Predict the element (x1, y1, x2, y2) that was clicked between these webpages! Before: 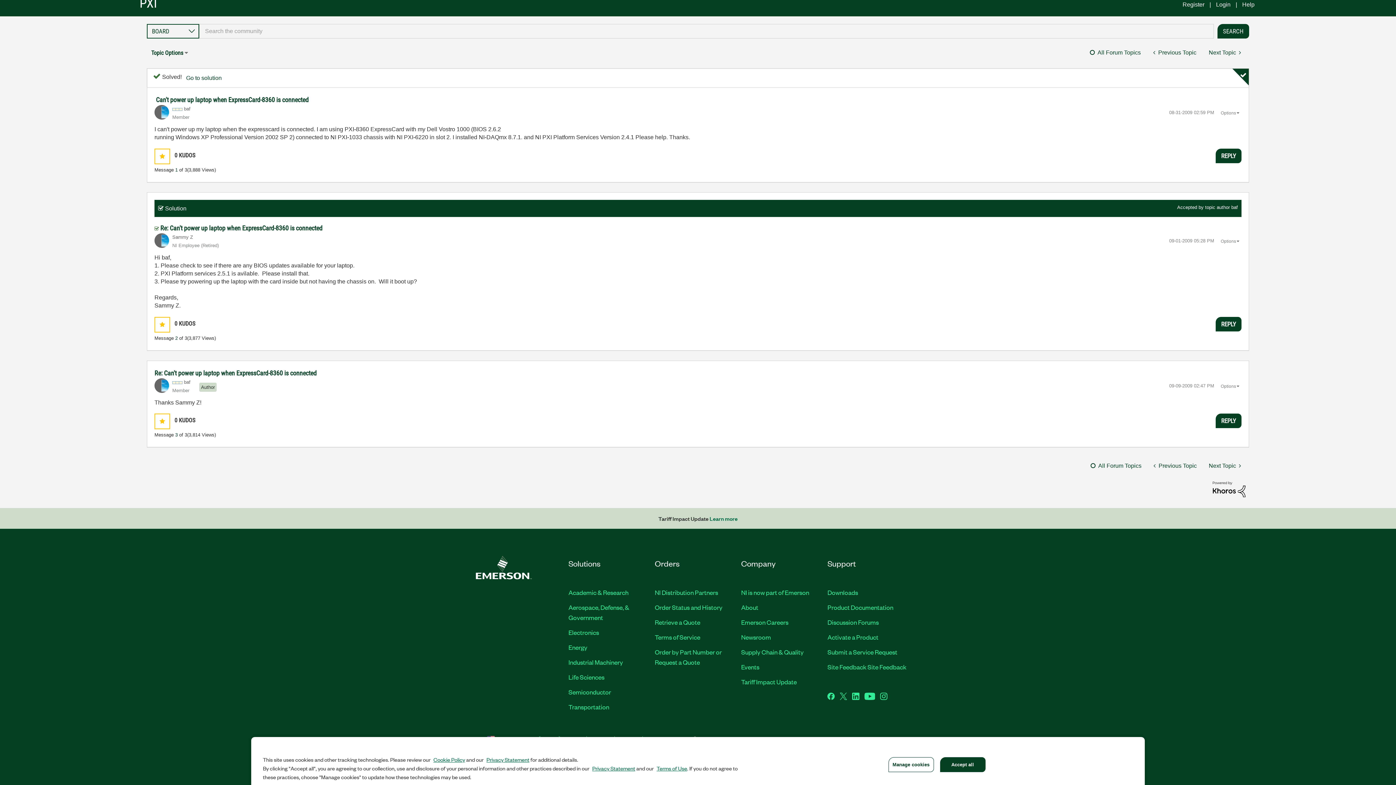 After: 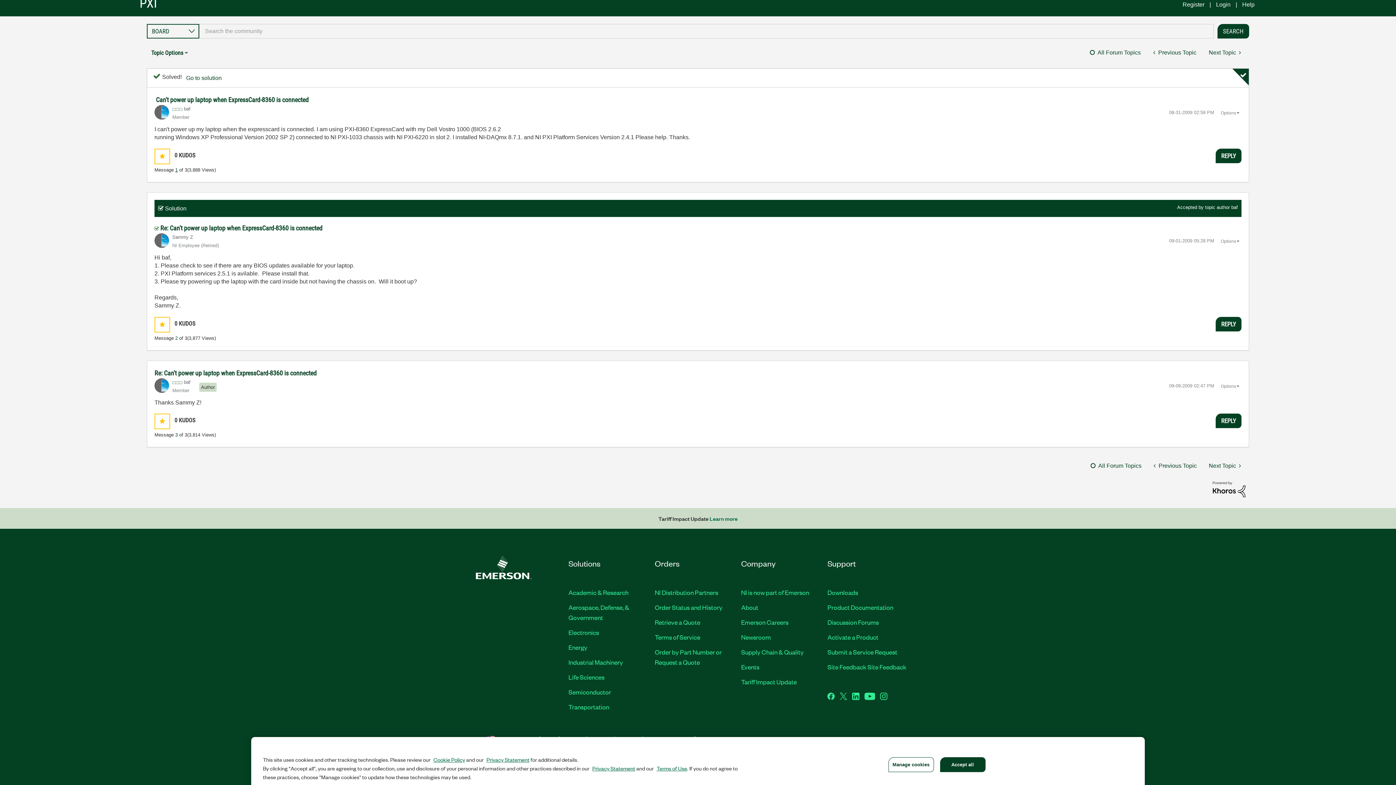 Action: label: Message 1 of 3 bbox: (175, 167, 177, 172)